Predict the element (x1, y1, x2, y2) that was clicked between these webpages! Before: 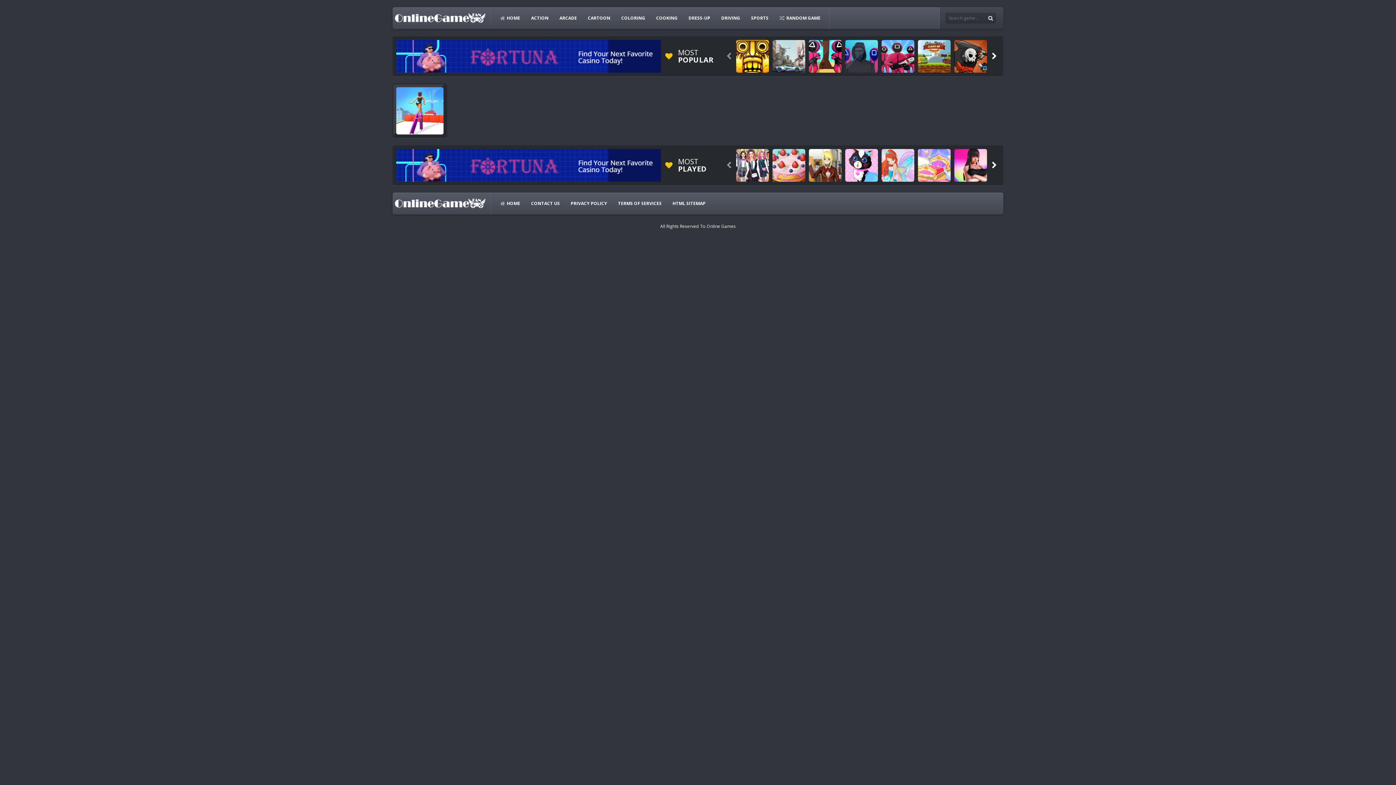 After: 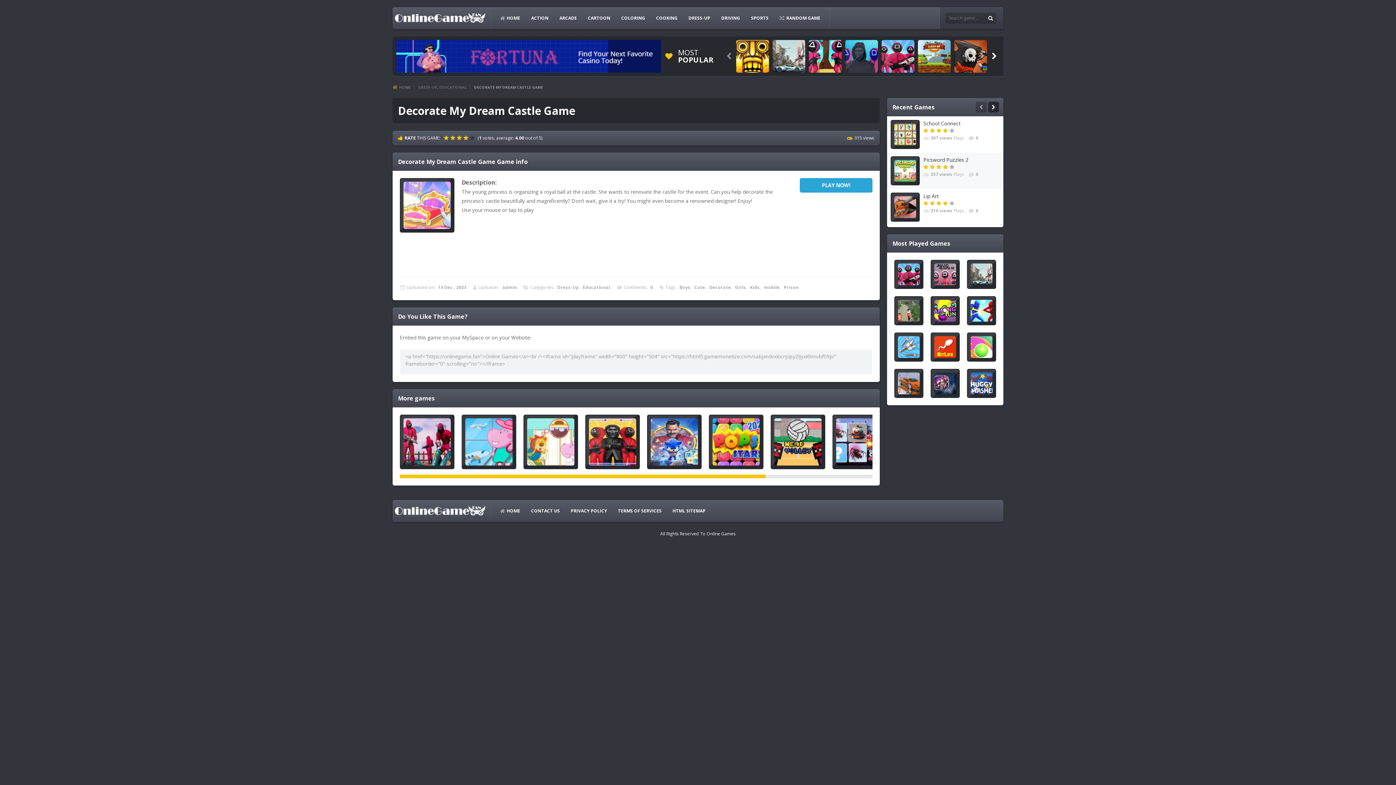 Action: label: Play bbox: (918, 149, 950, 181)